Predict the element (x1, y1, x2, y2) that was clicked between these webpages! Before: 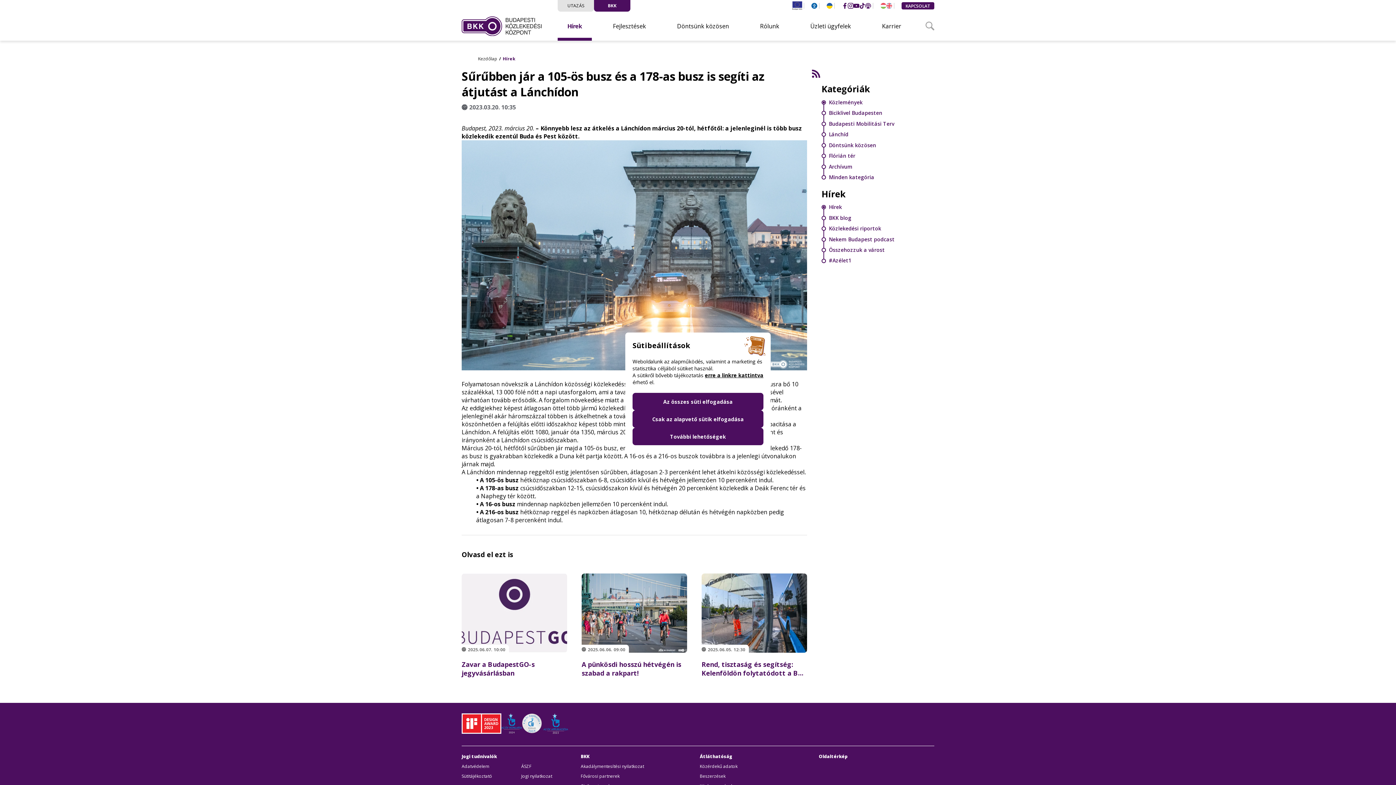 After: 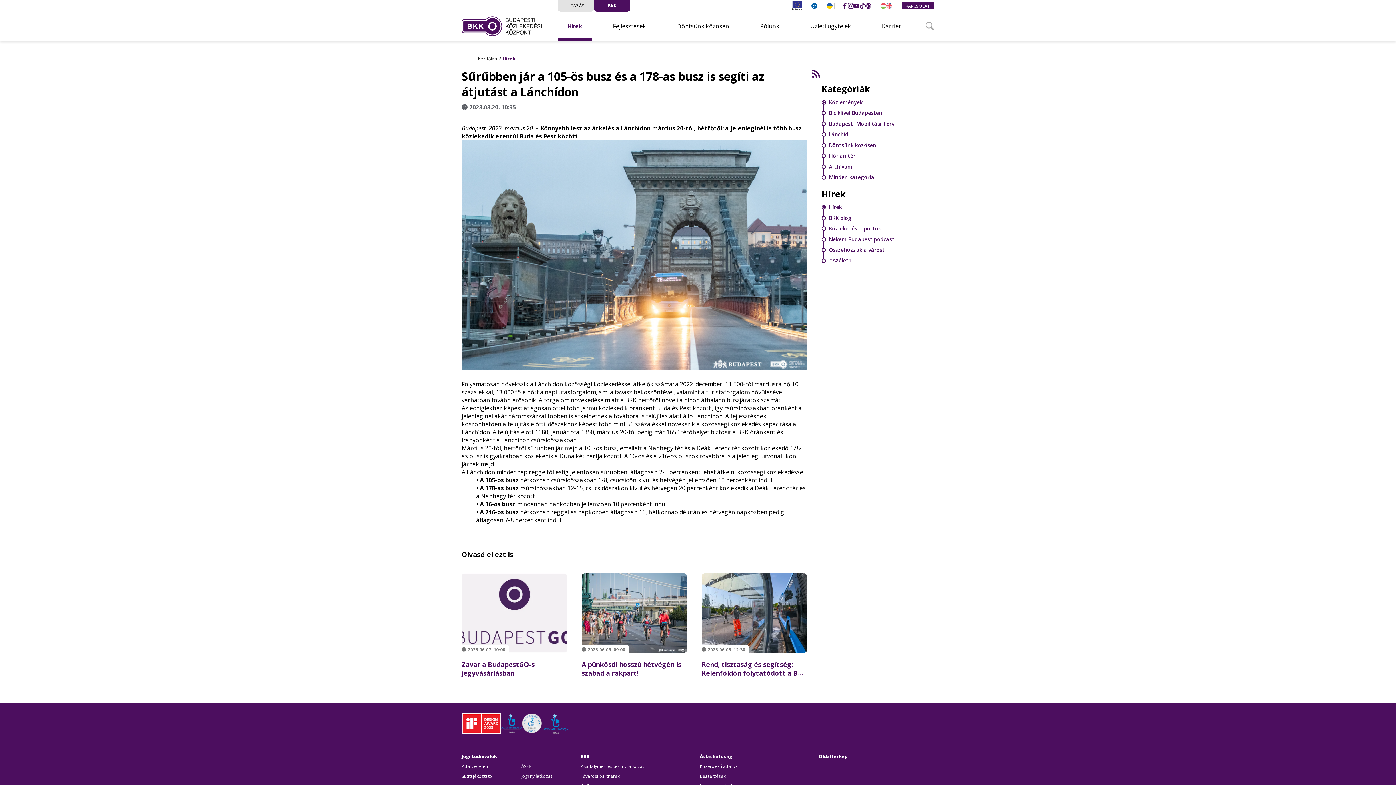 Action: bbox: (632, 393, 763, 410) label: Az összes süti elfogadása